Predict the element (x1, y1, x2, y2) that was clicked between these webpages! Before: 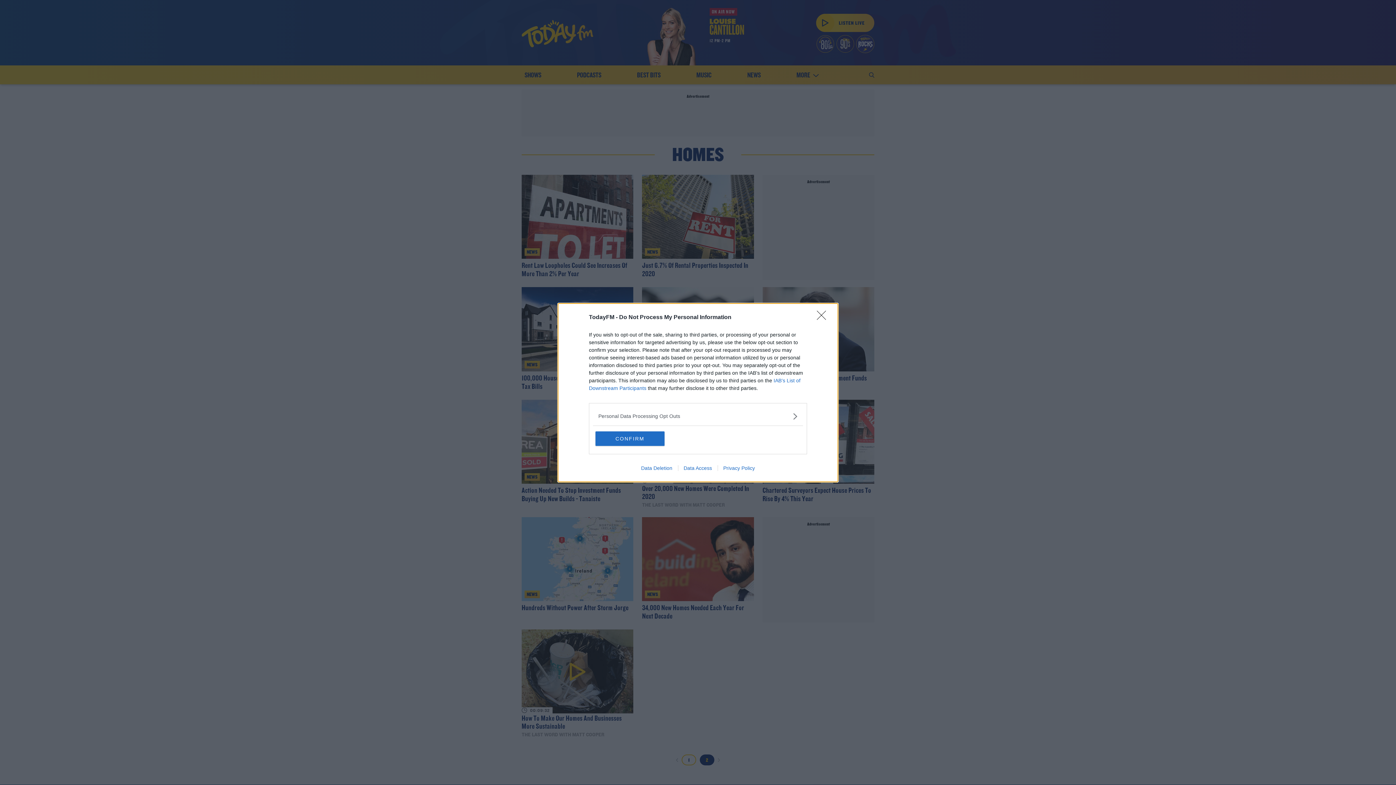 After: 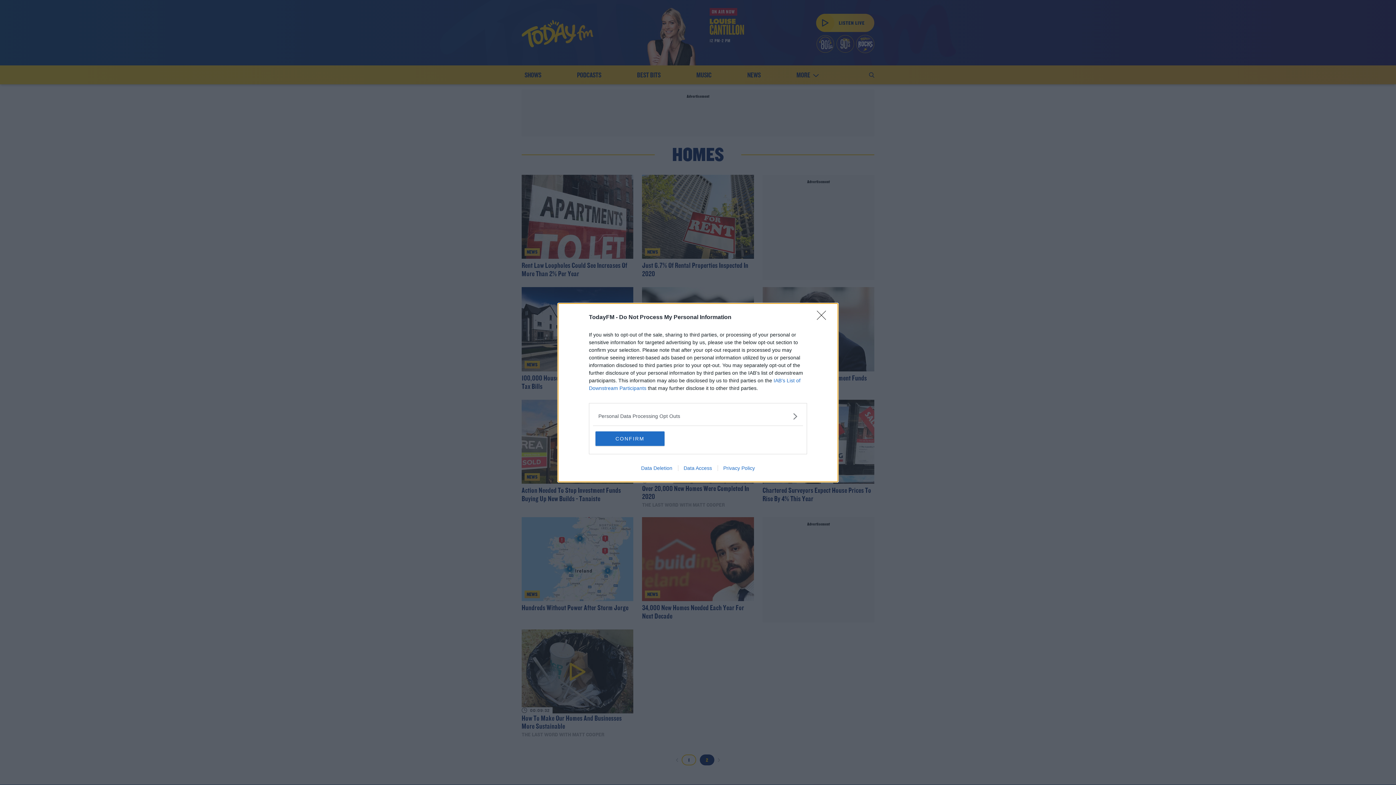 Action: bbox: (678, 465, 717, 471) label: Data Access